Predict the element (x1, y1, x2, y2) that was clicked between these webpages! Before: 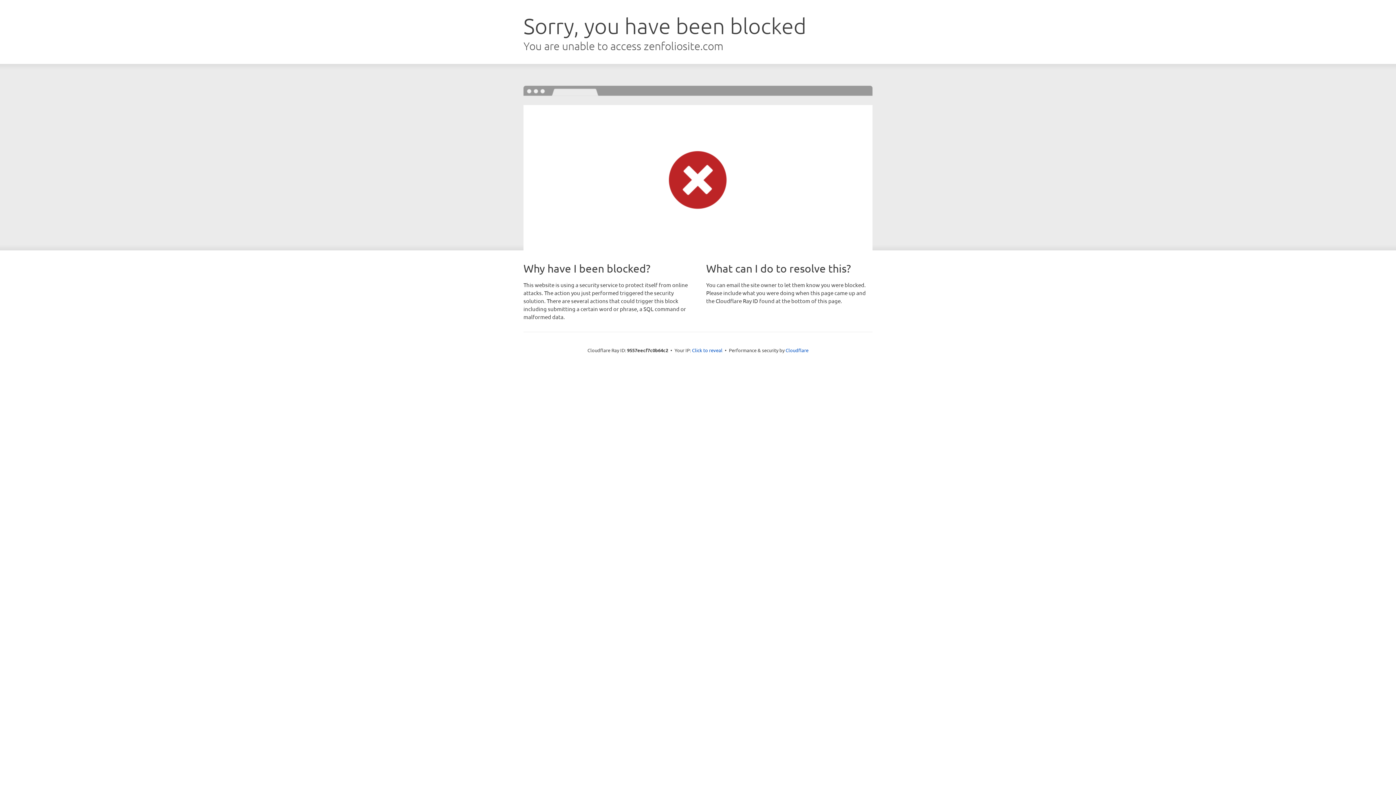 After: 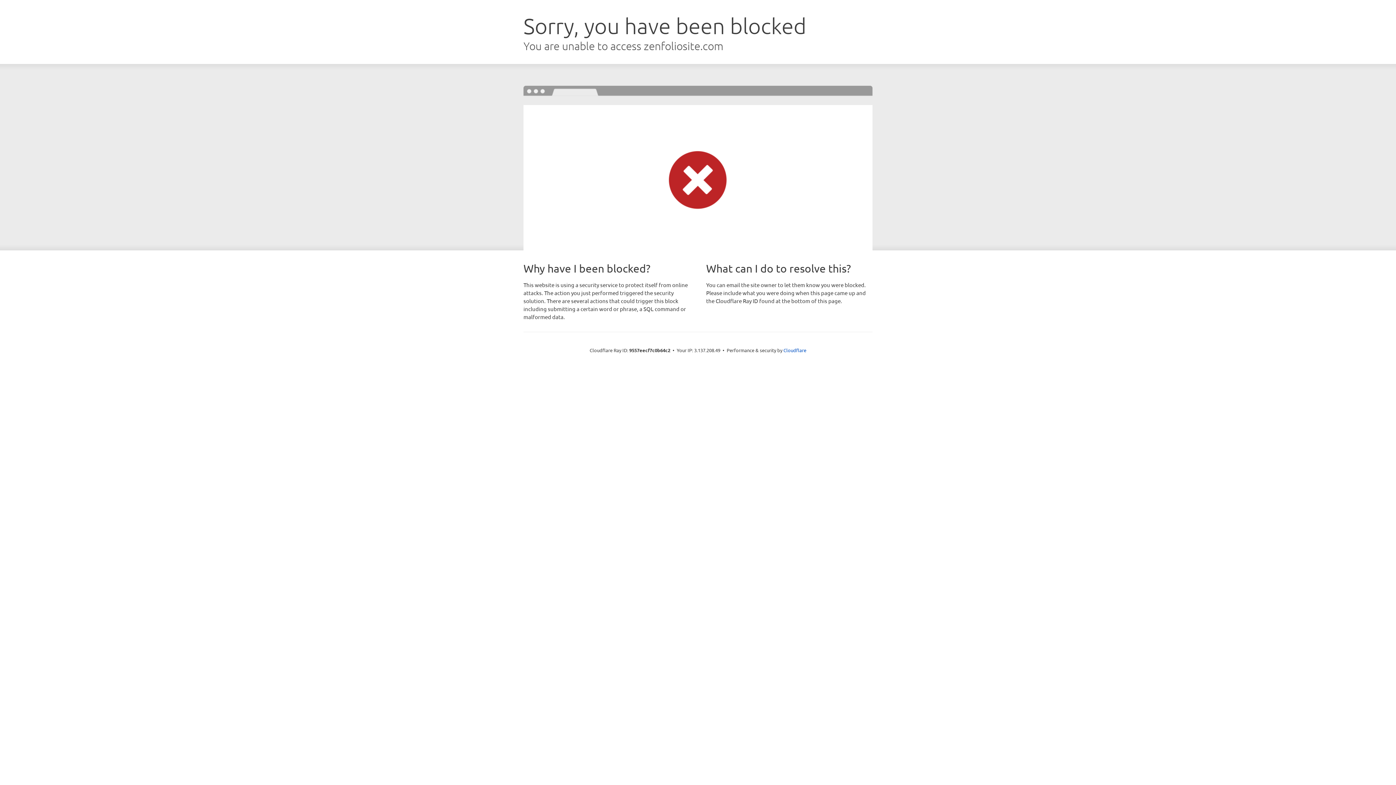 Action: label: Click to reveal bbox: (692, 346, 722, 353)